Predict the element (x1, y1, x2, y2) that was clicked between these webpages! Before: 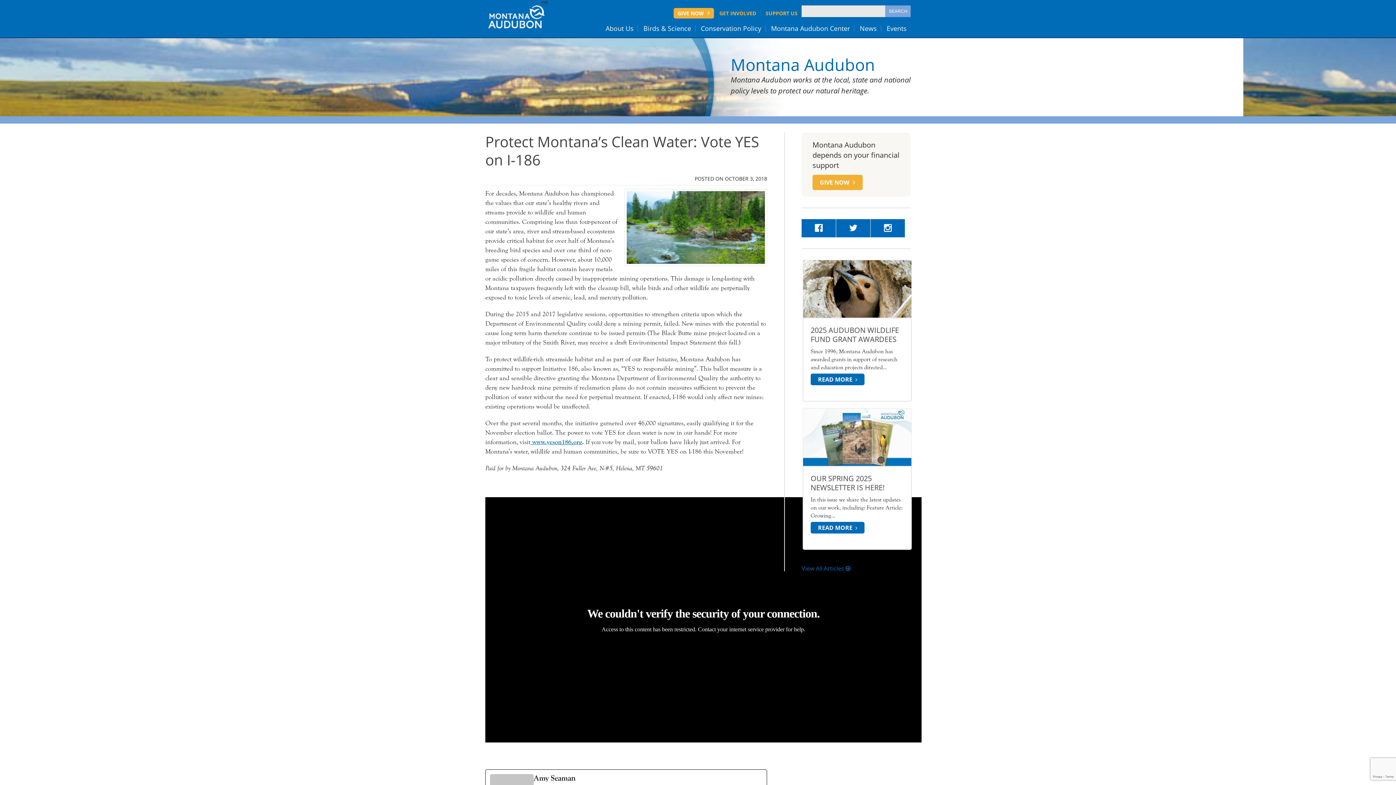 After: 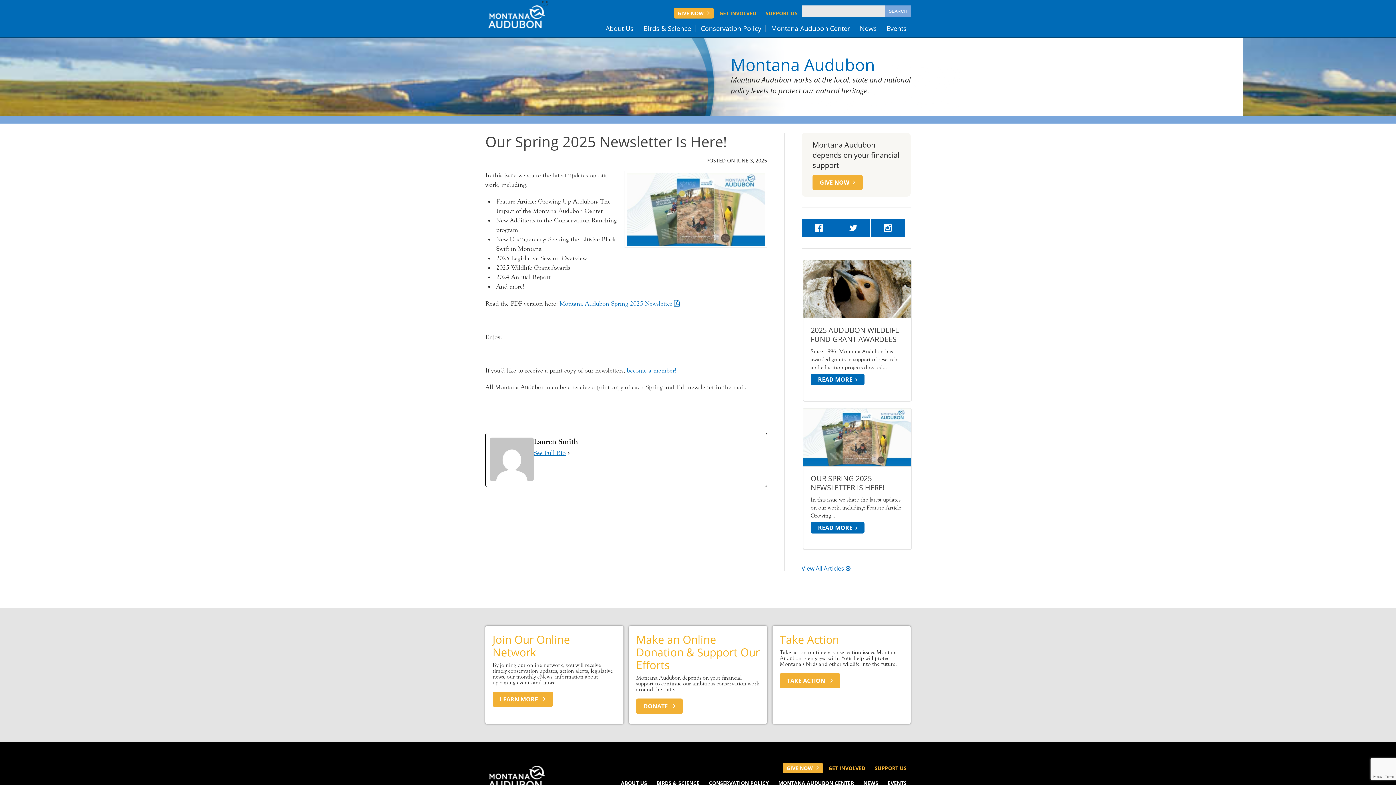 Action: bbox: (810, 522, 864, 533) label: READ MORE